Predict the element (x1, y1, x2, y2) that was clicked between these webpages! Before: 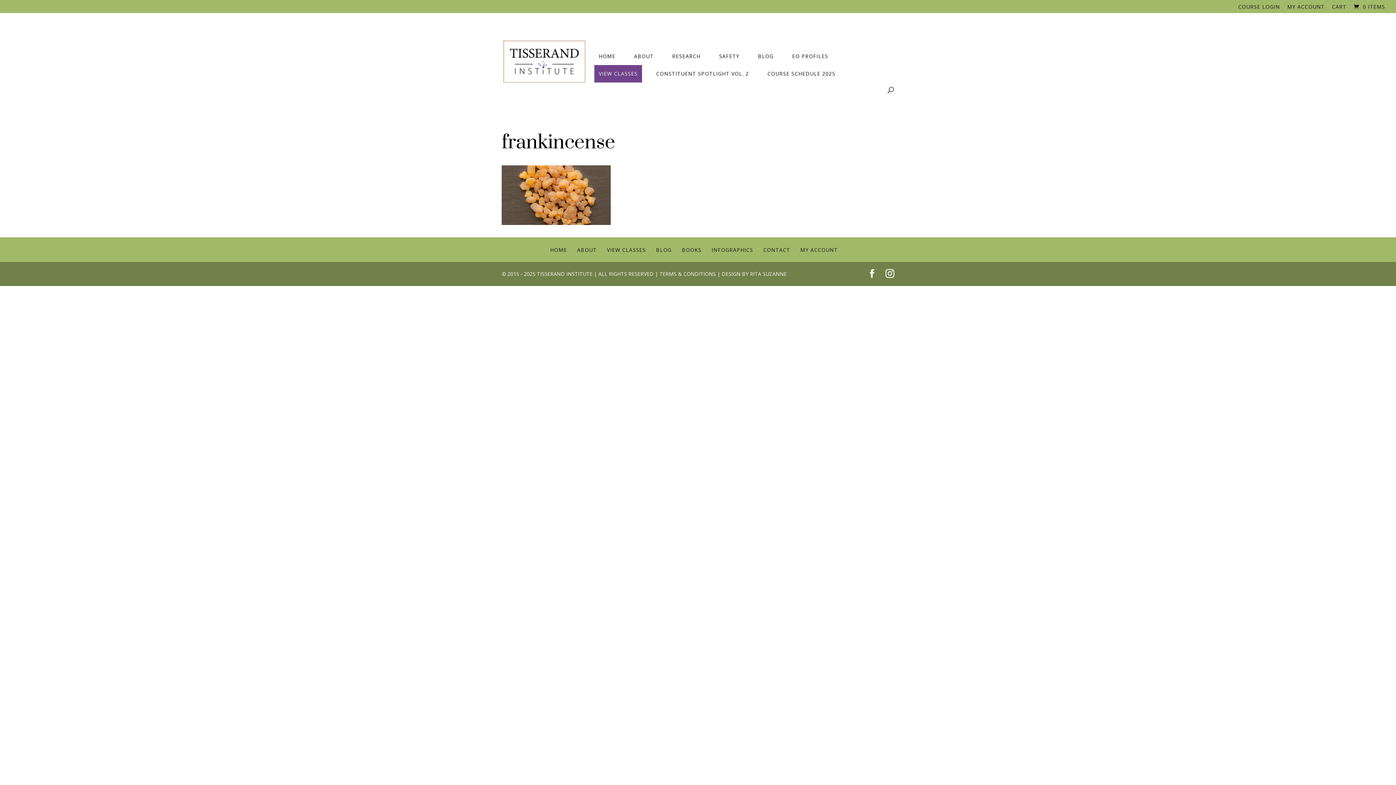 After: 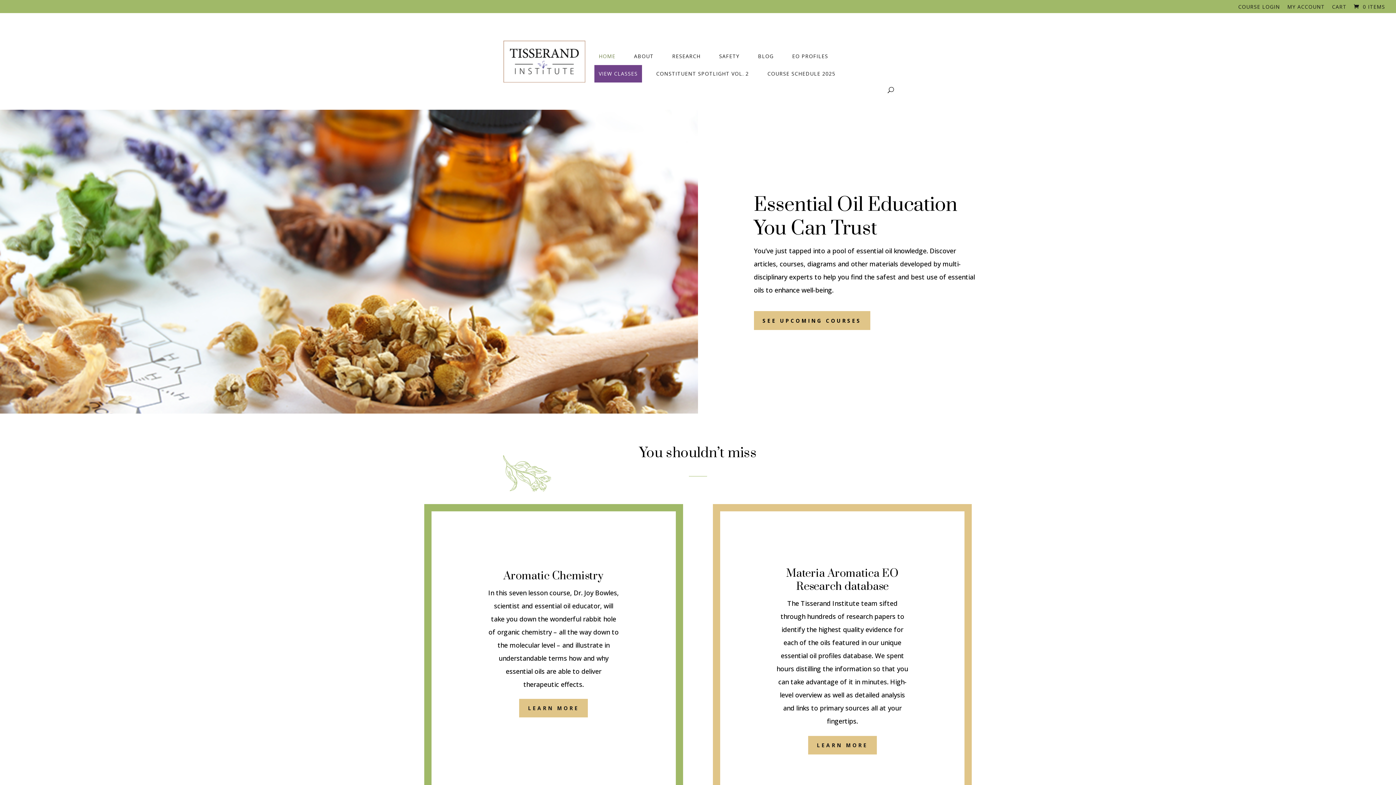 Action: label: HOME bbox: (594, 47, 620, 65)